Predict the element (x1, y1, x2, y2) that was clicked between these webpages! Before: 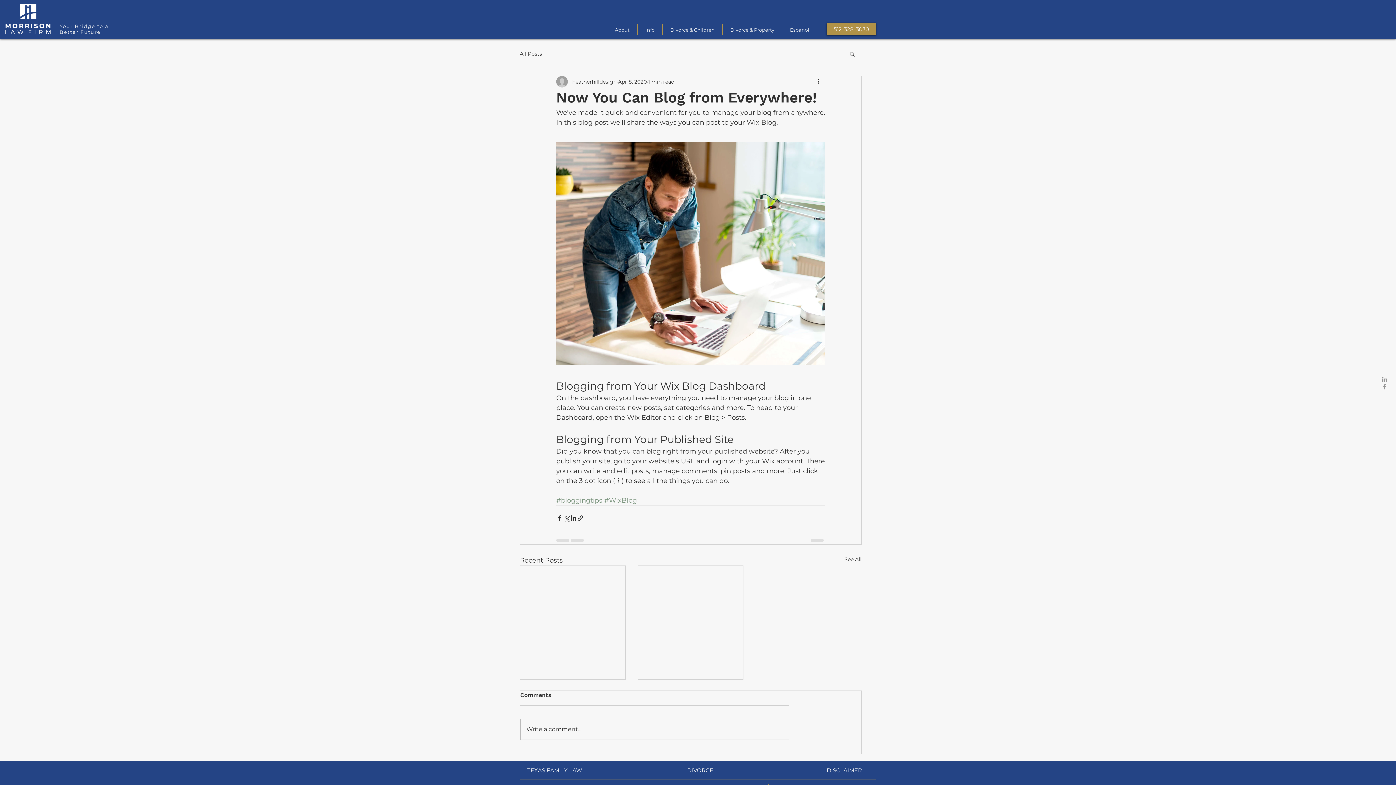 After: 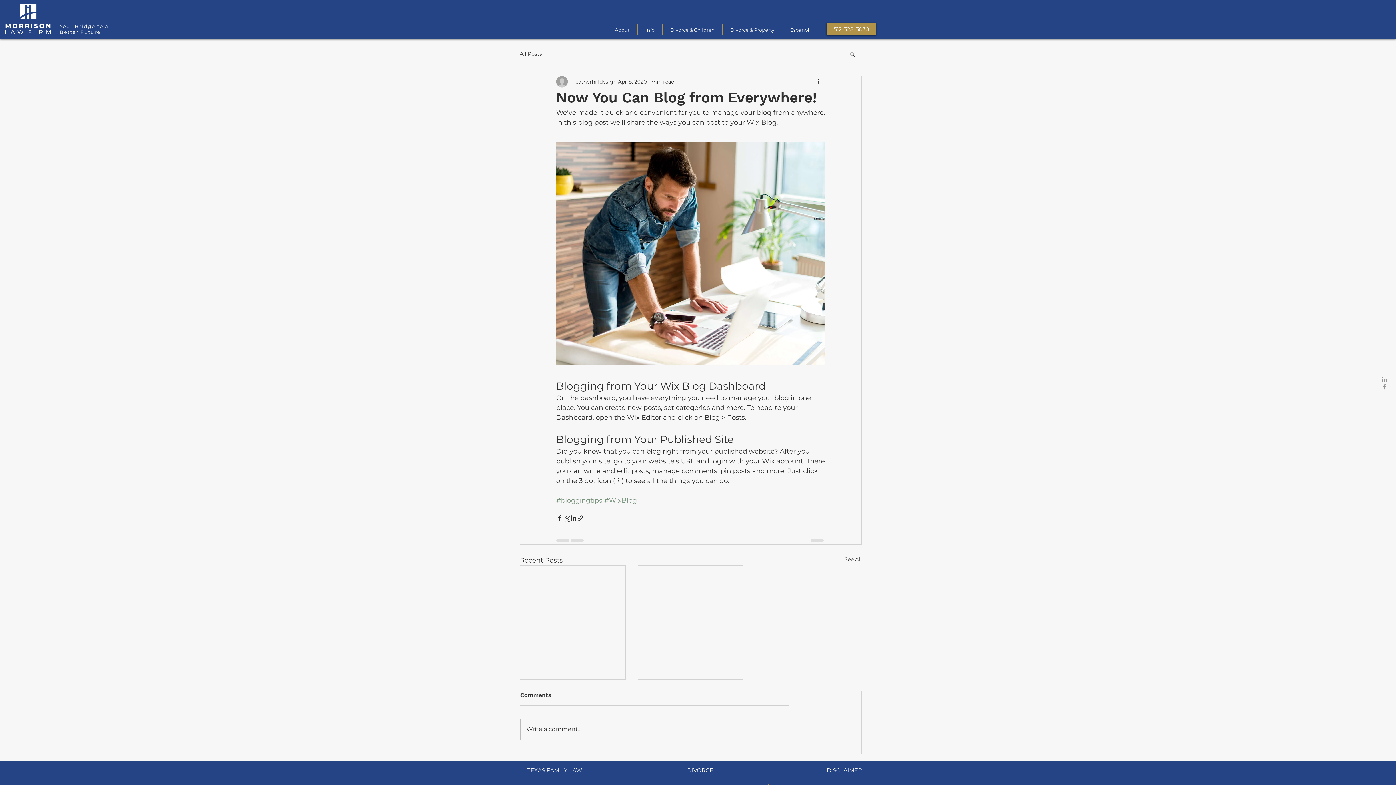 Action: label: Search bbox: (849, 50, 856, 56)